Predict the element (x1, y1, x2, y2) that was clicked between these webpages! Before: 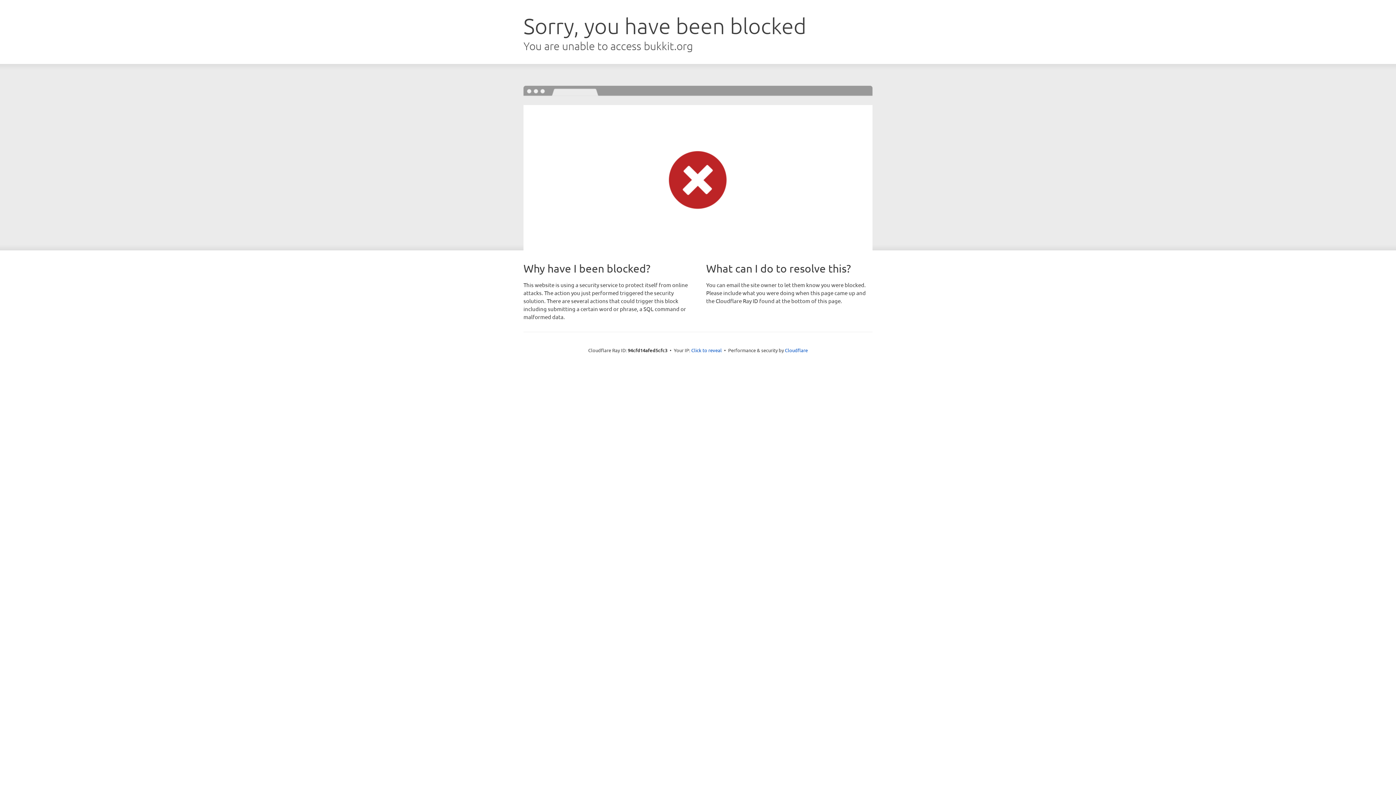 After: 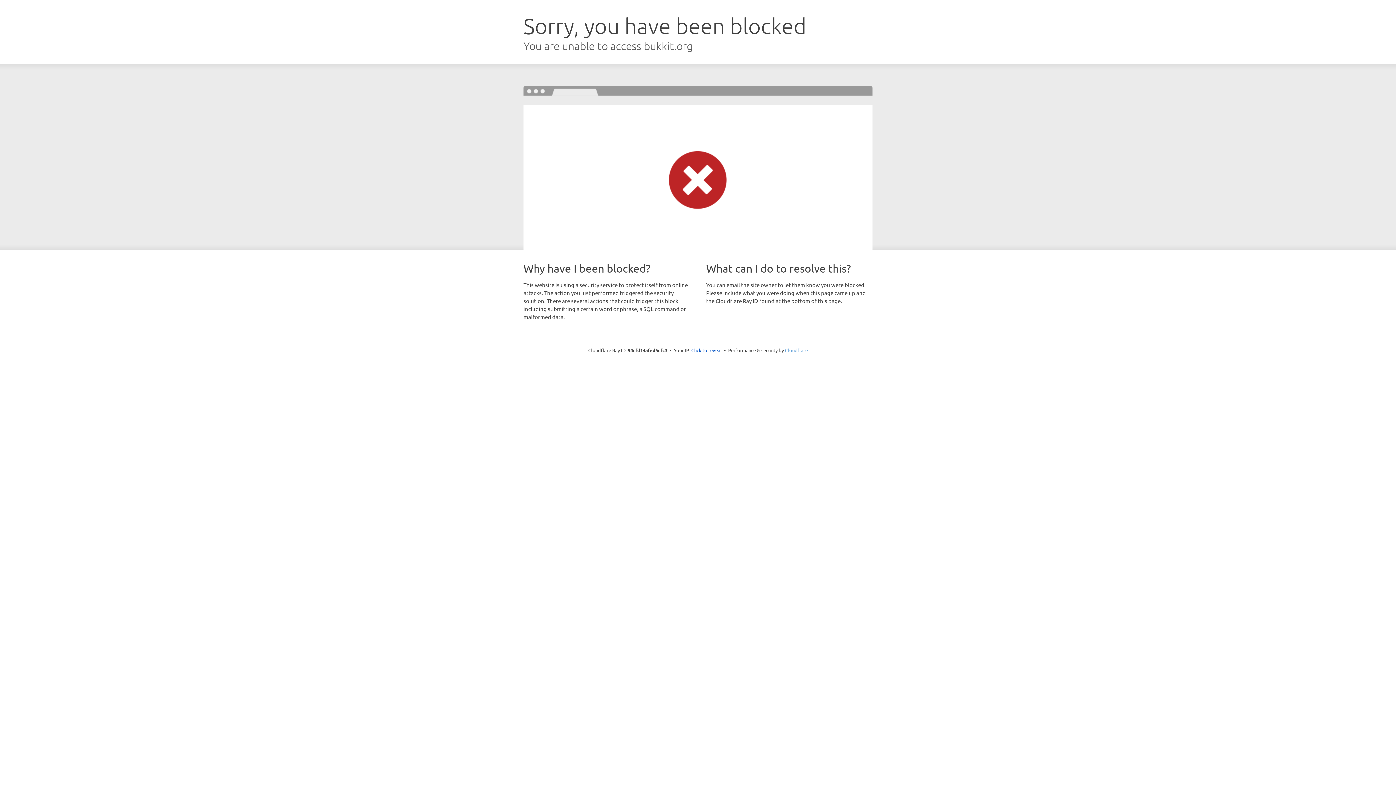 Action: bbox: (785, 347, 808, 353) label: Cloudflare